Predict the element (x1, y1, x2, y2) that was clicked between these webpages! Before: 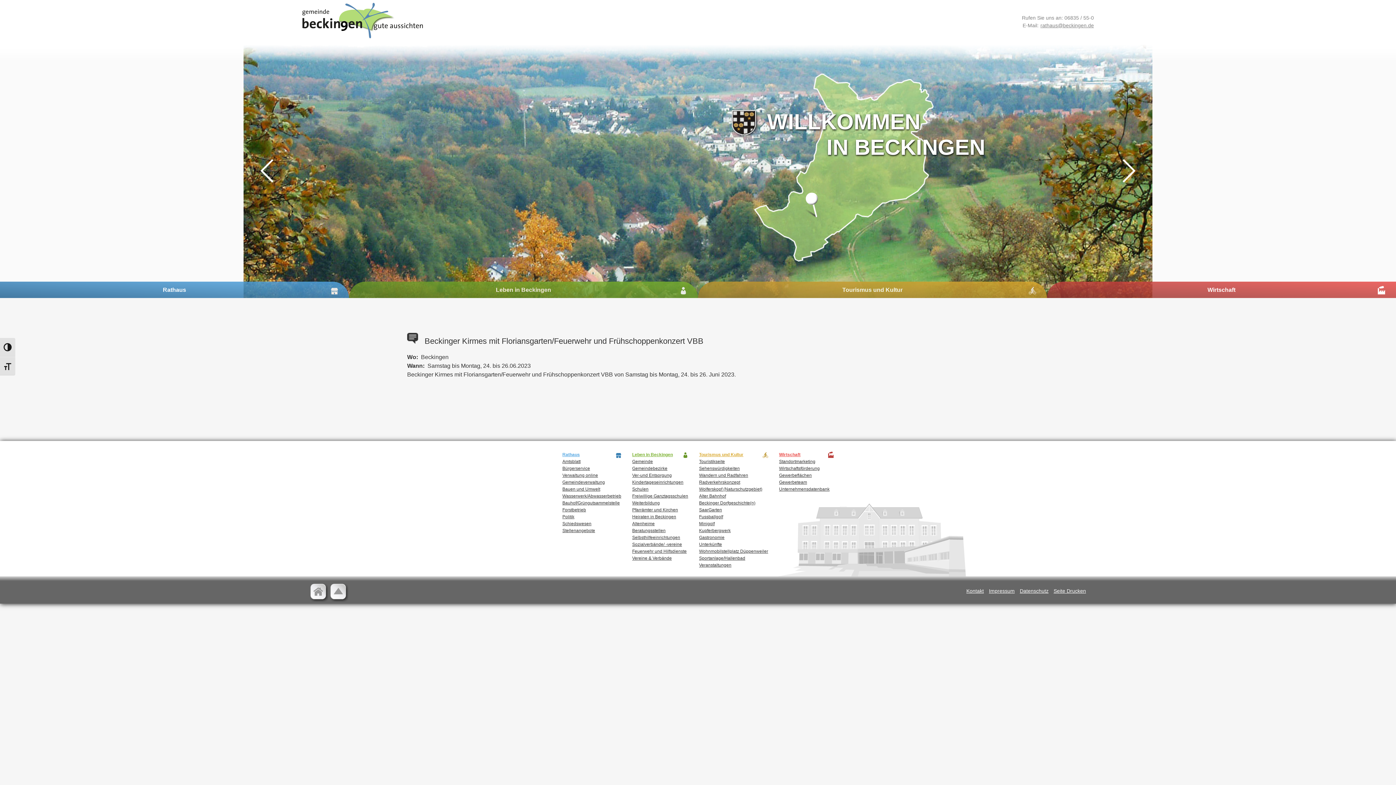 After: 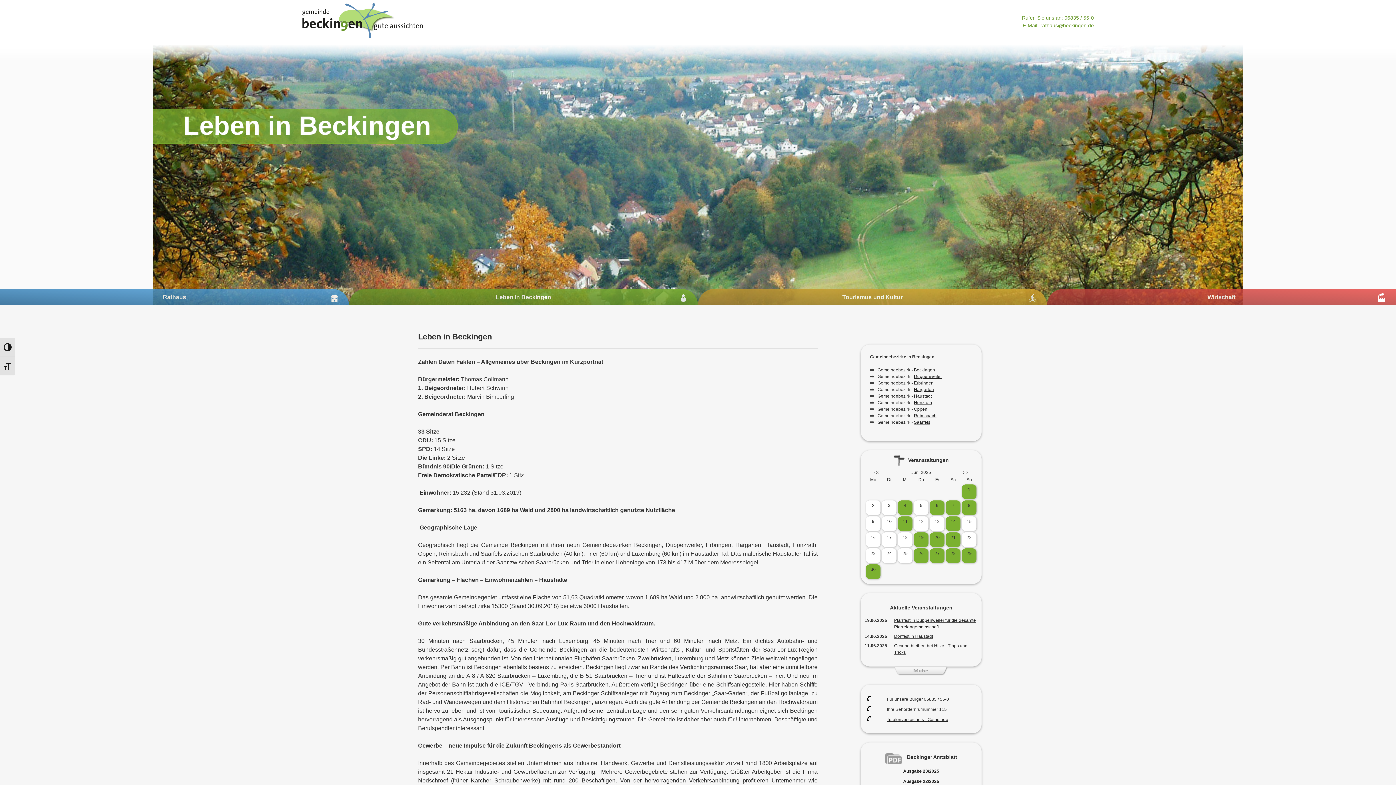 Action: bbox: (632, 452, 673, 457) label: Leben in Beckingen